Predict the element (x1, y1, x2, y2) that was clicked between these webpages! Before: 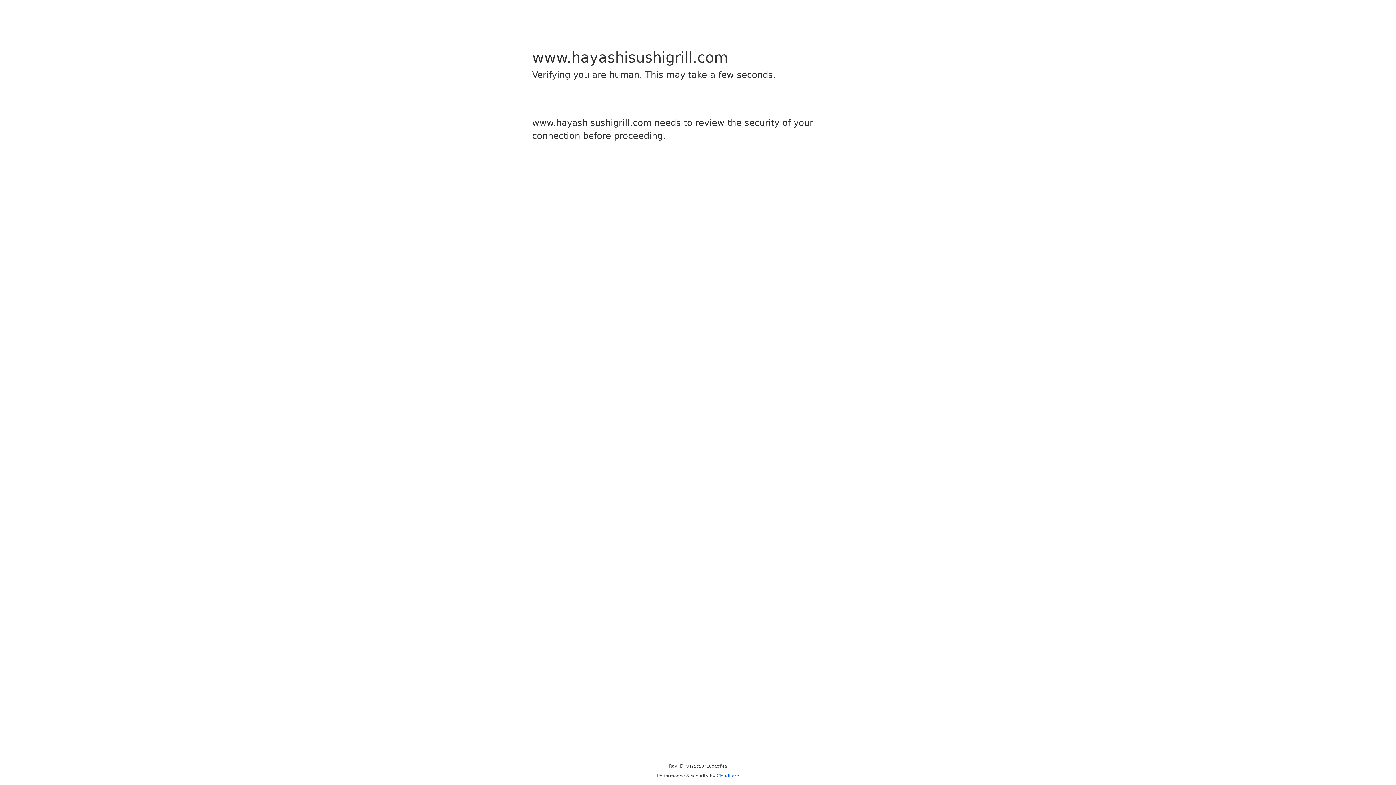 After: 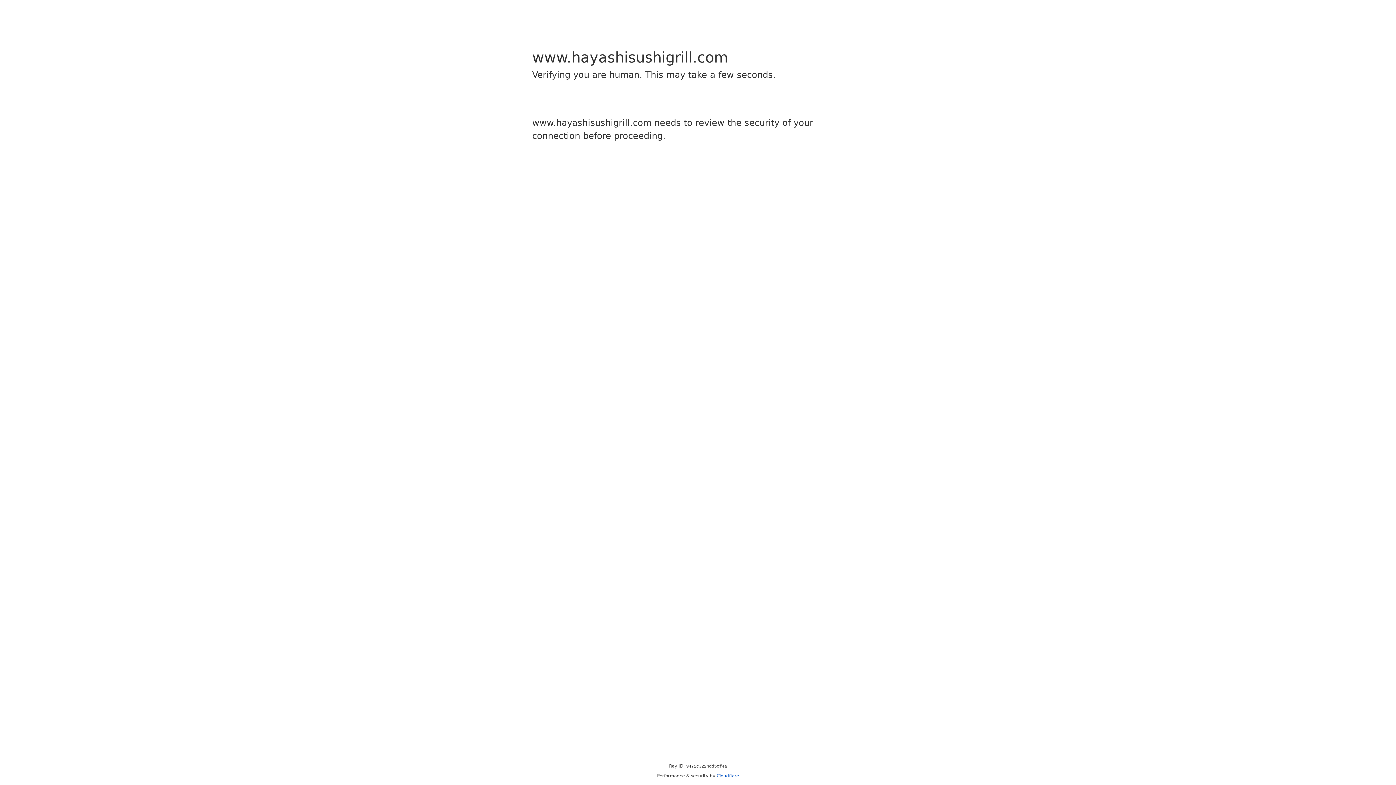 Action: bbox: (716, 773, 739, 778) label: Cloudflare